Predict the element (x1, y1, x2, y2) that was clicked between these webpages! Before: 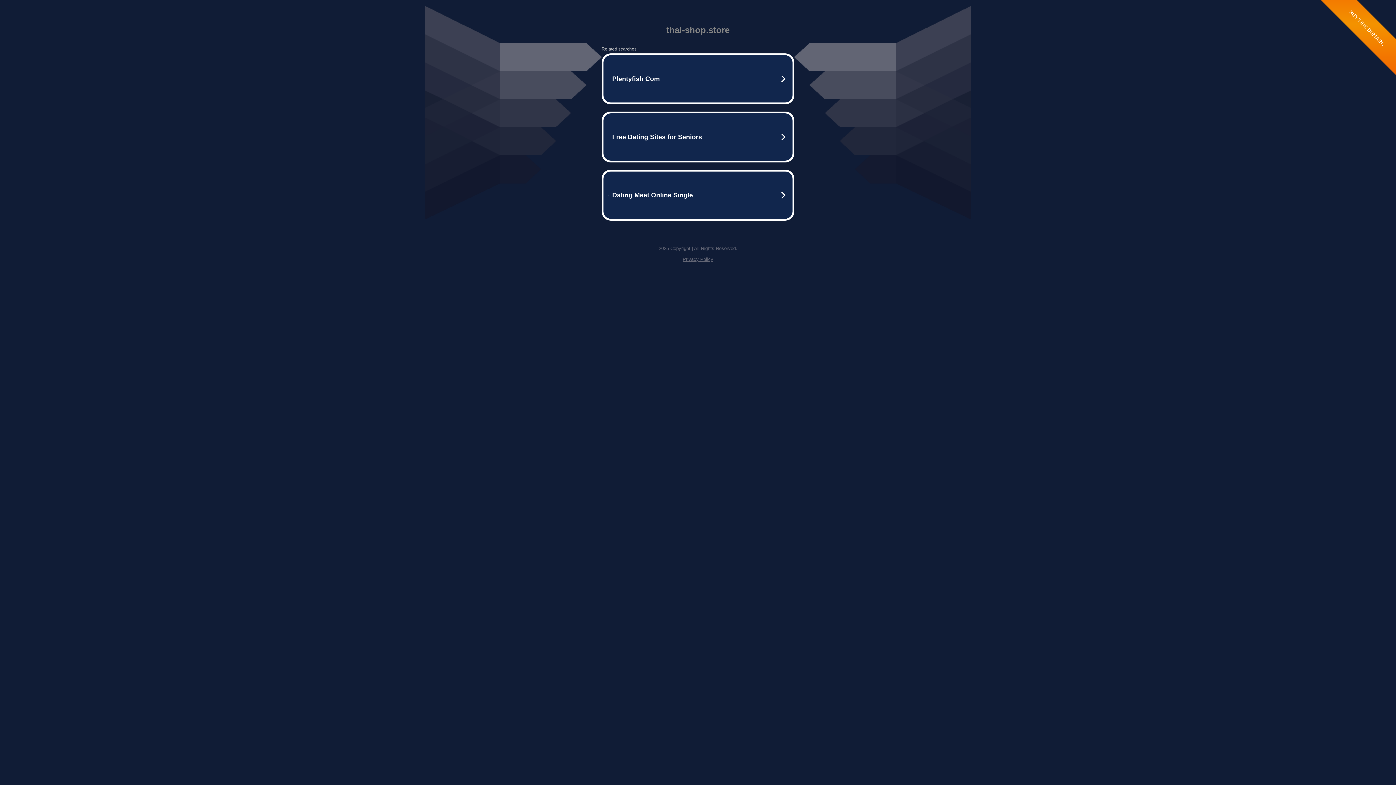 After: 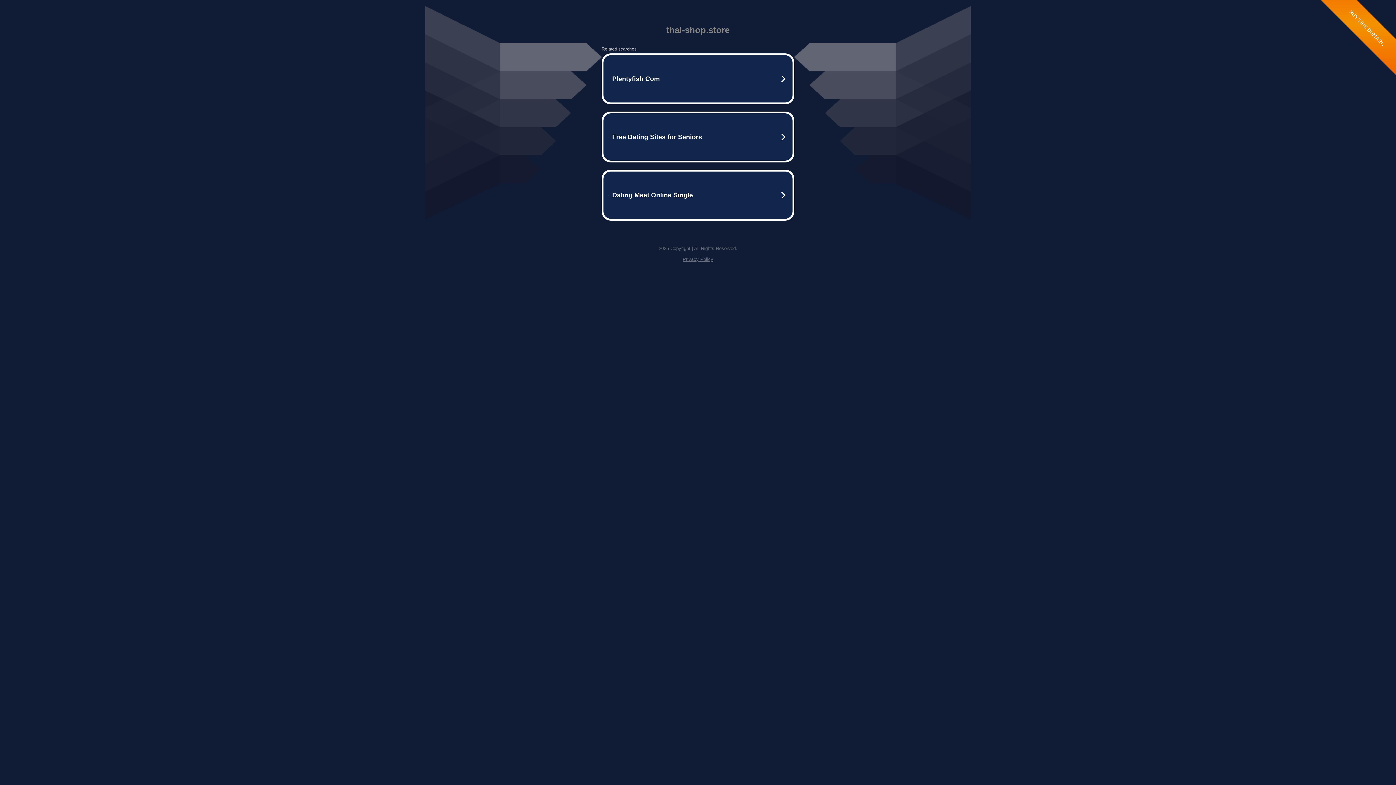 Action: label: Privacy Policy bbox: (682, 256, 713, 262)